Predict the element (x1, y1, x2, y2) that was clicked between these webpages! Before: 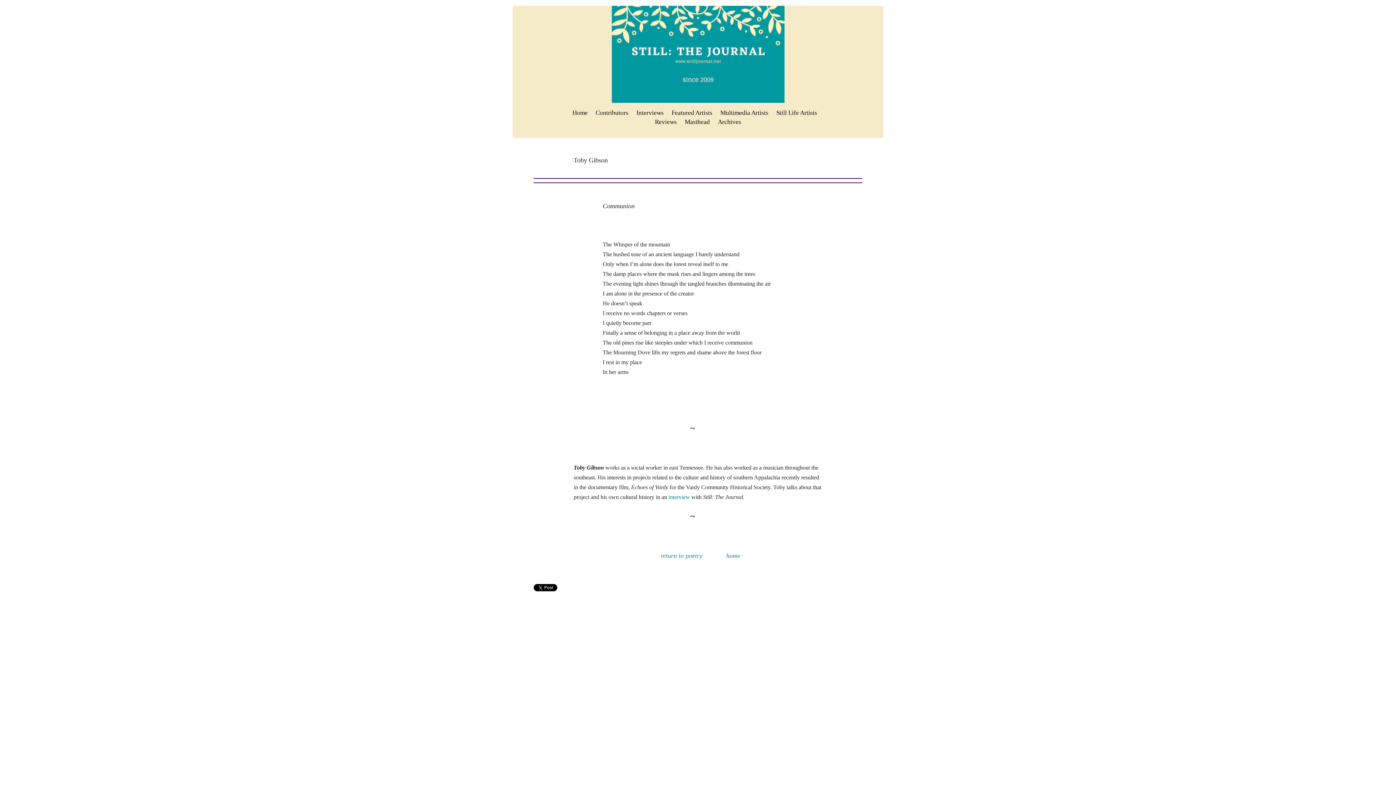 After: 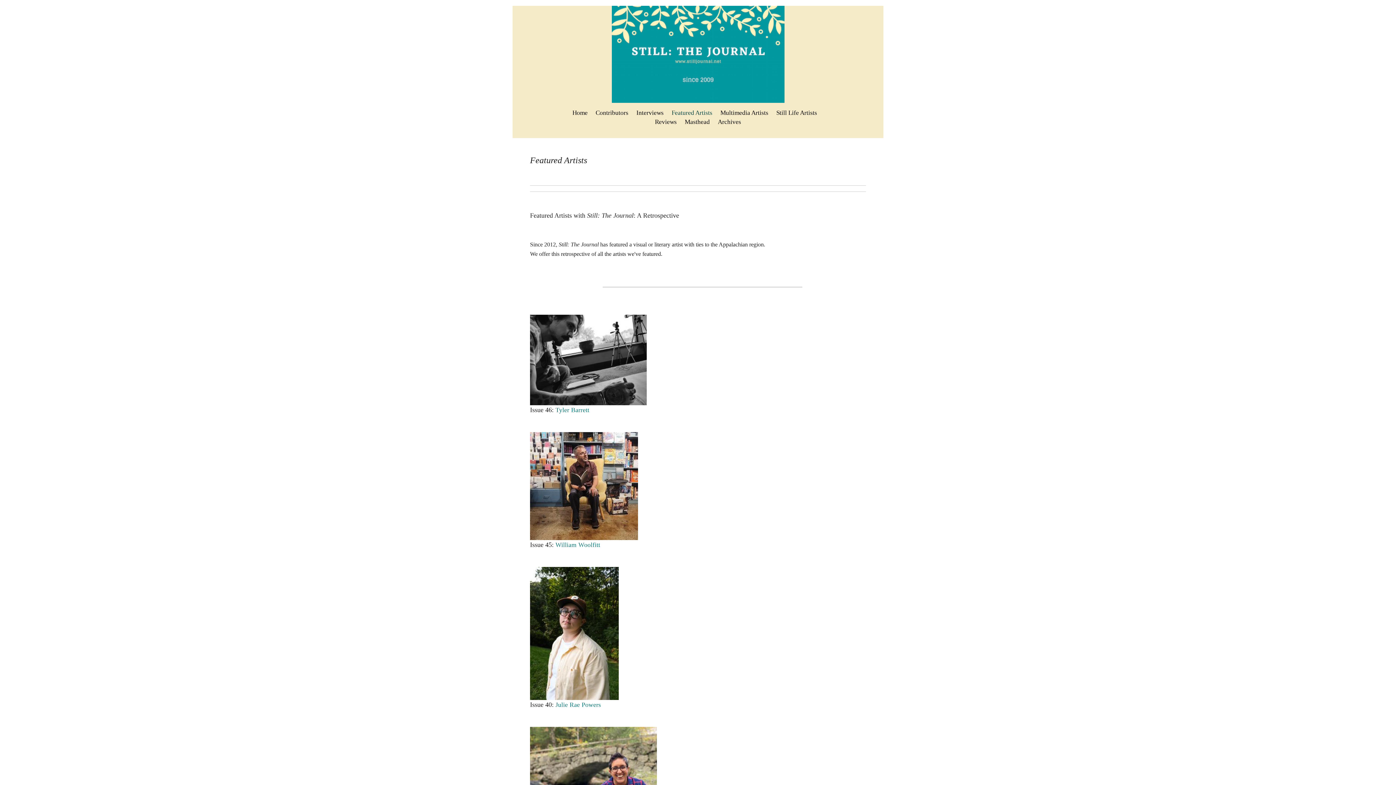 Action: bbox: (671, 109, 712, 116) label: Featured Artists